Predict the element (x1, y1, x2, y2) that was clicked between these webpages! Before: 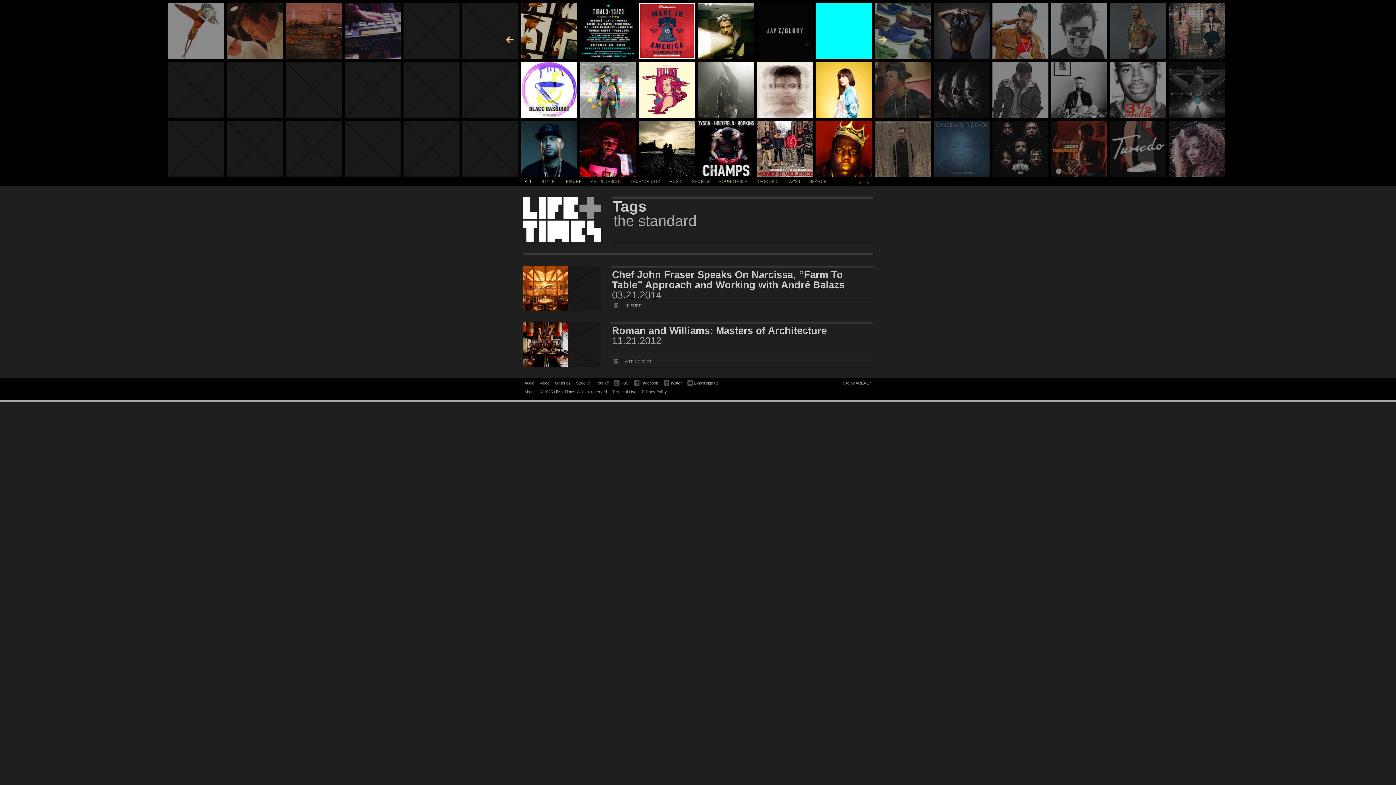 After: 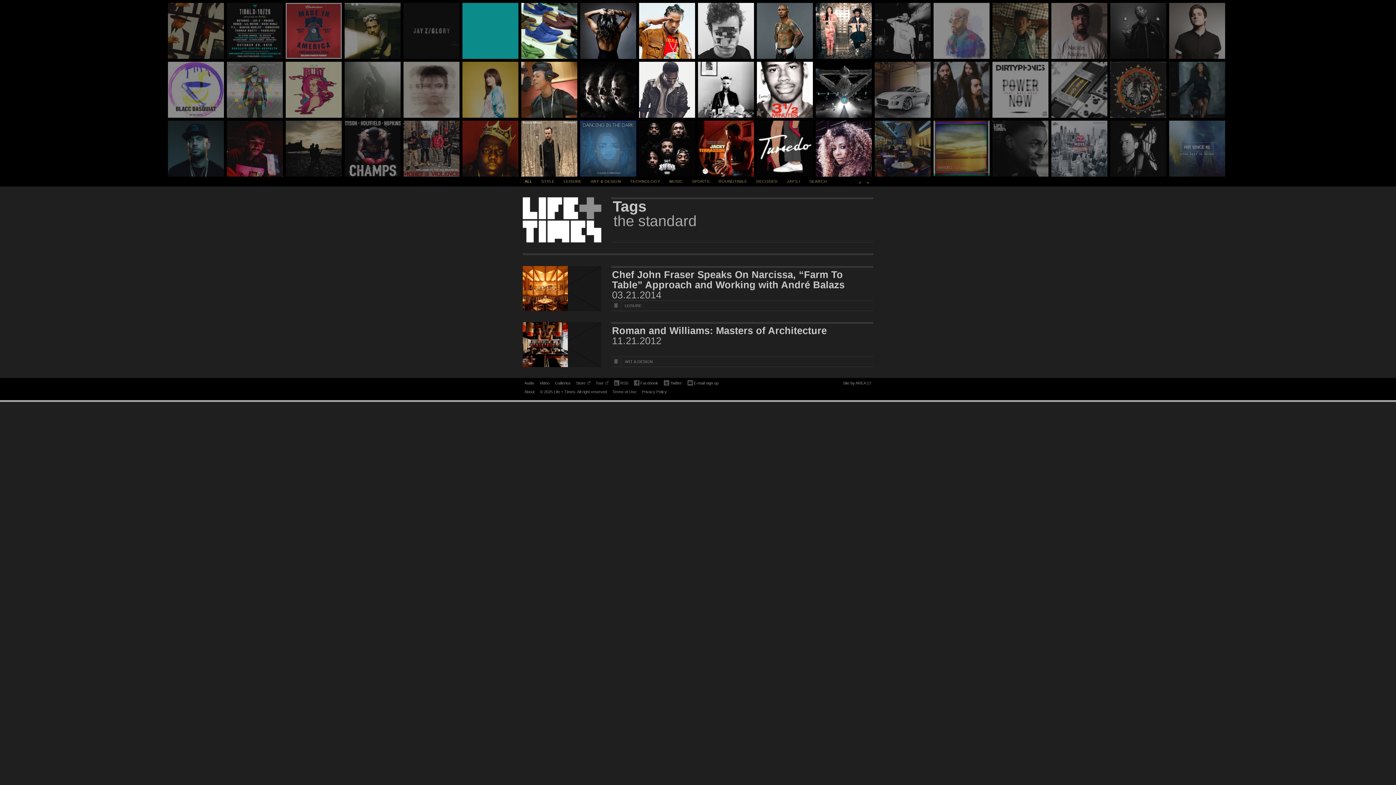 Action: bbox: (933, 120, 989, 176)